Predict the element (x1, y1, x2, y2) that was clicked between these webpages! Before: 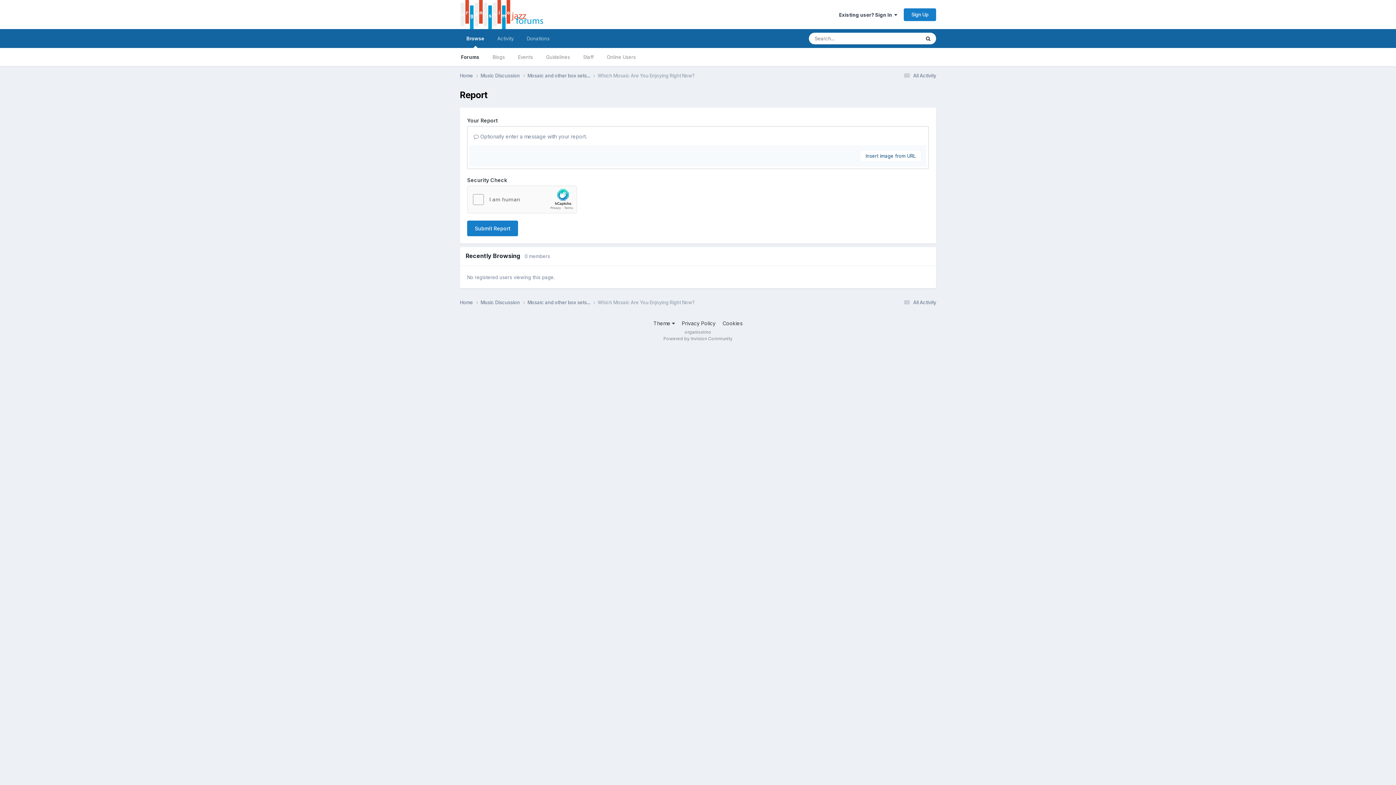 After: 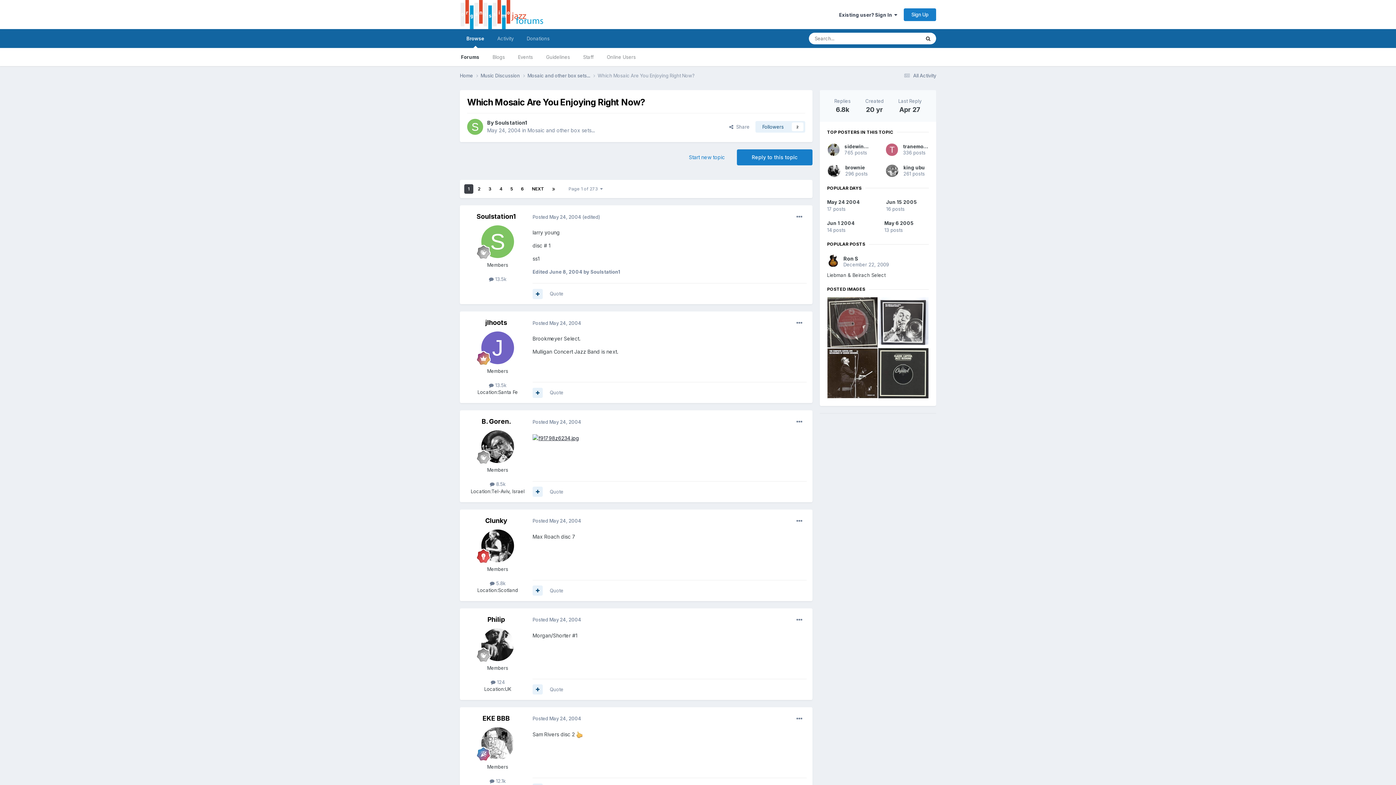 Action: bbox: (597, 299, 694, 305) label: Which Mosaic Are You Enjoying Right Now?